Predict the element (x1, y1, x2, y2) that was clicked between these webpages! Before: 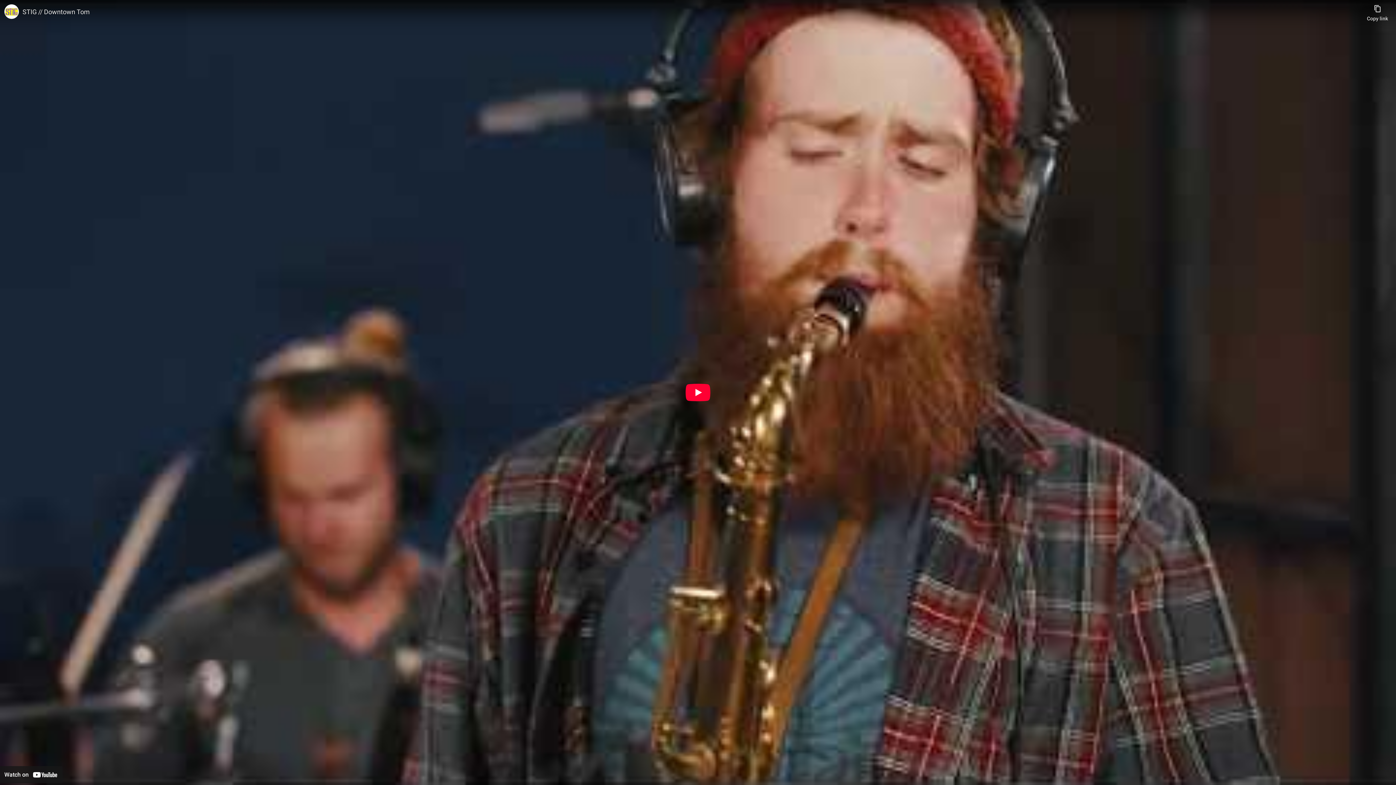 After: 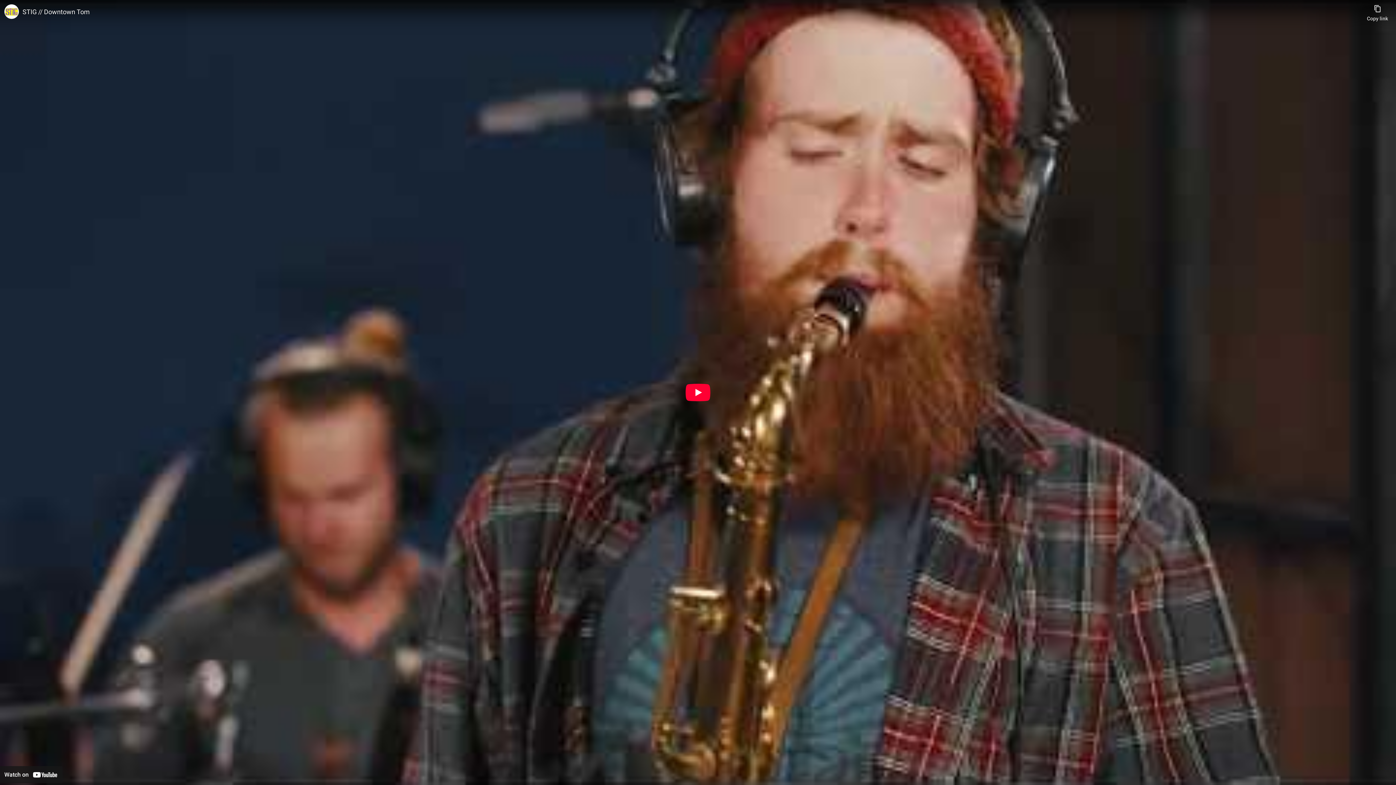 Action: bbox: (22, 7, 1363, 16) label: STIG // Downtown Tom